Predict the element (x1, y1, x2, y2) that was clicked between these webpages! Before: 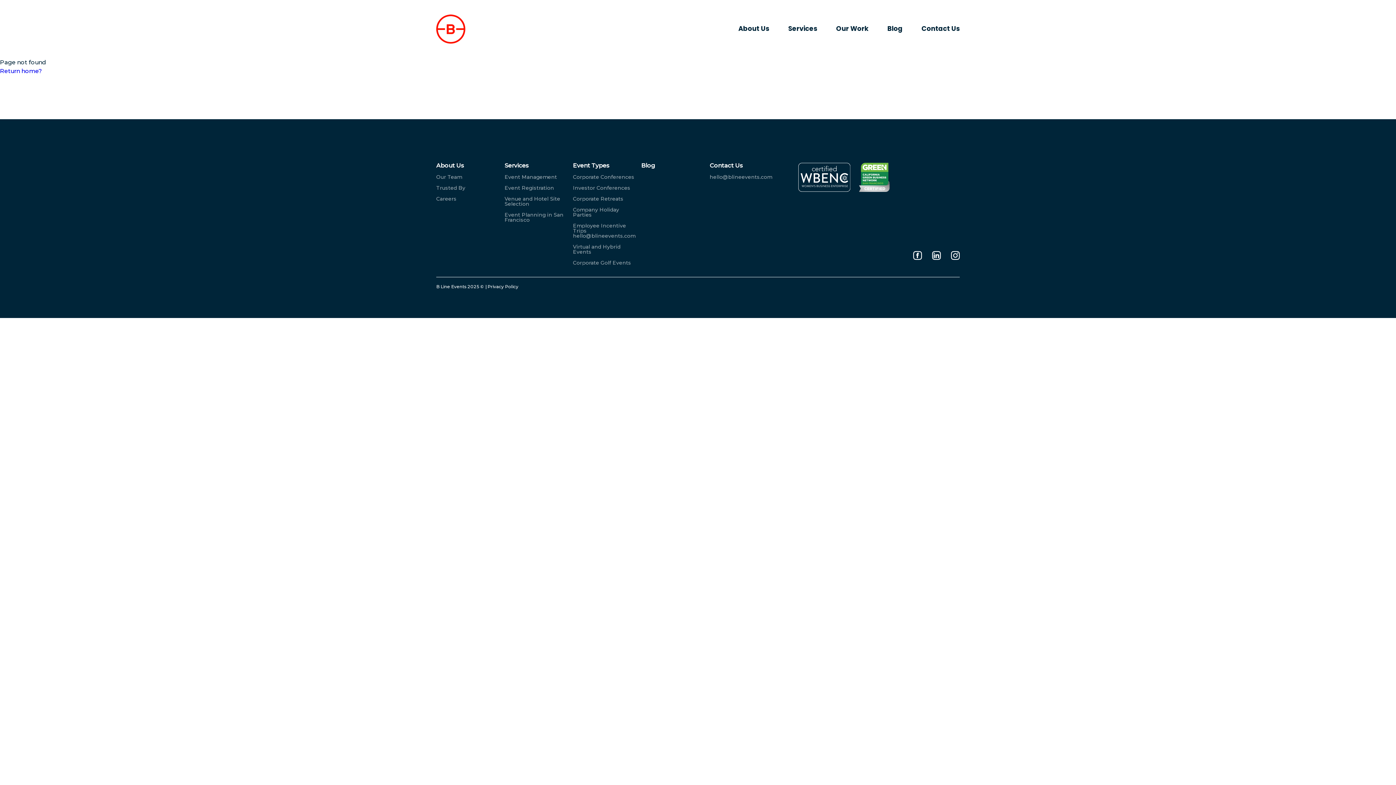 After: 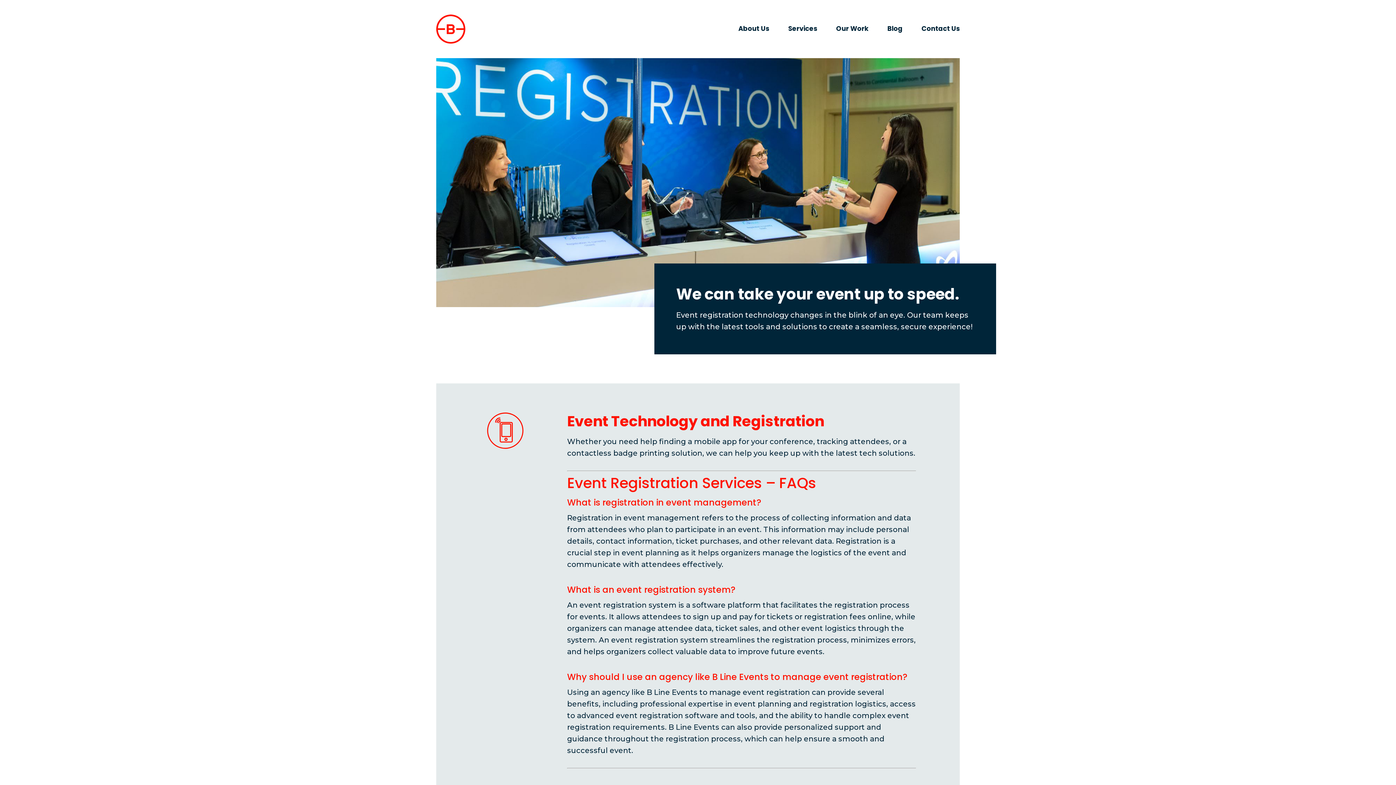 Action: bbox: (504, 184, 554, 191) label: Event Registration